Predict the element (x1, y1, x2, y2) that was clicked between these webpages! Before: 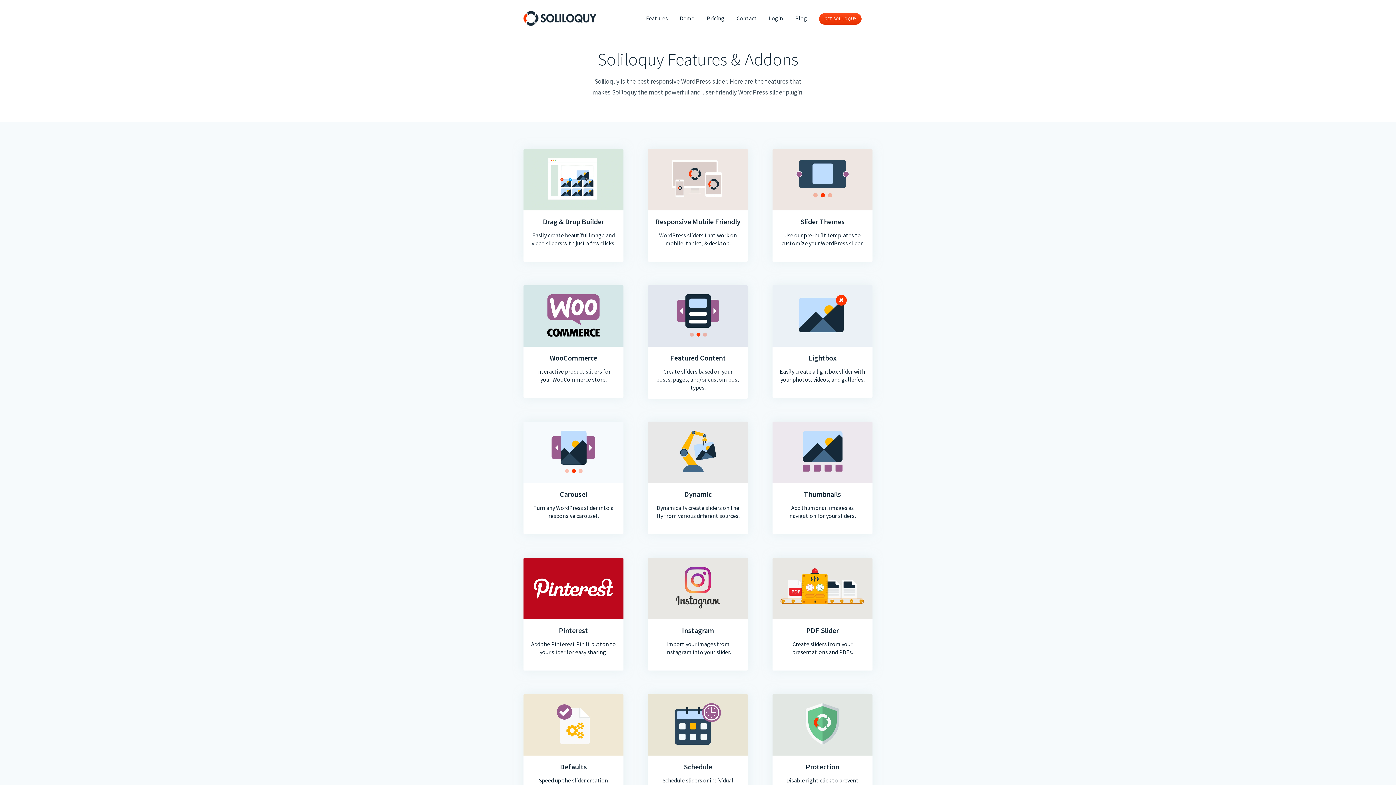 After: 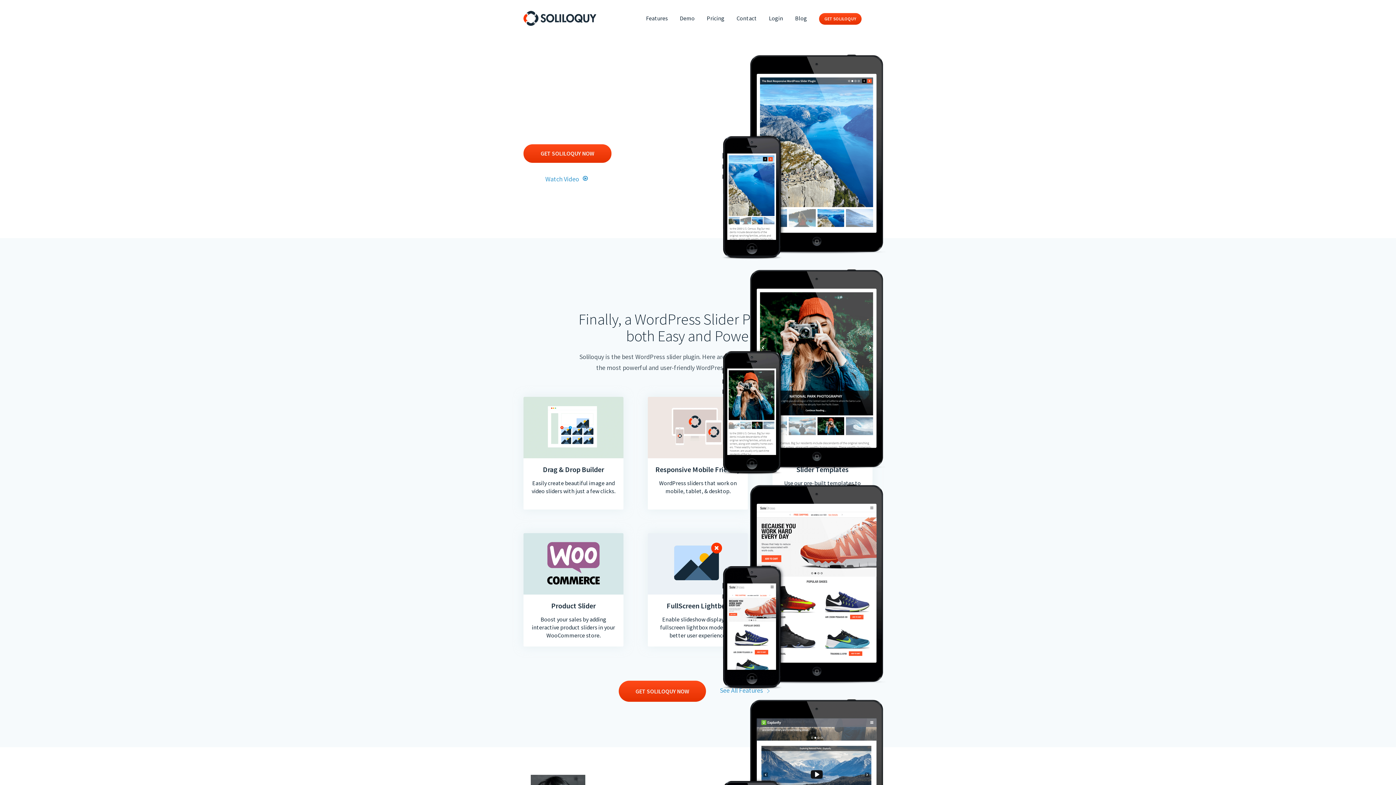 Action: bbox: (523, 19, 596, 27)